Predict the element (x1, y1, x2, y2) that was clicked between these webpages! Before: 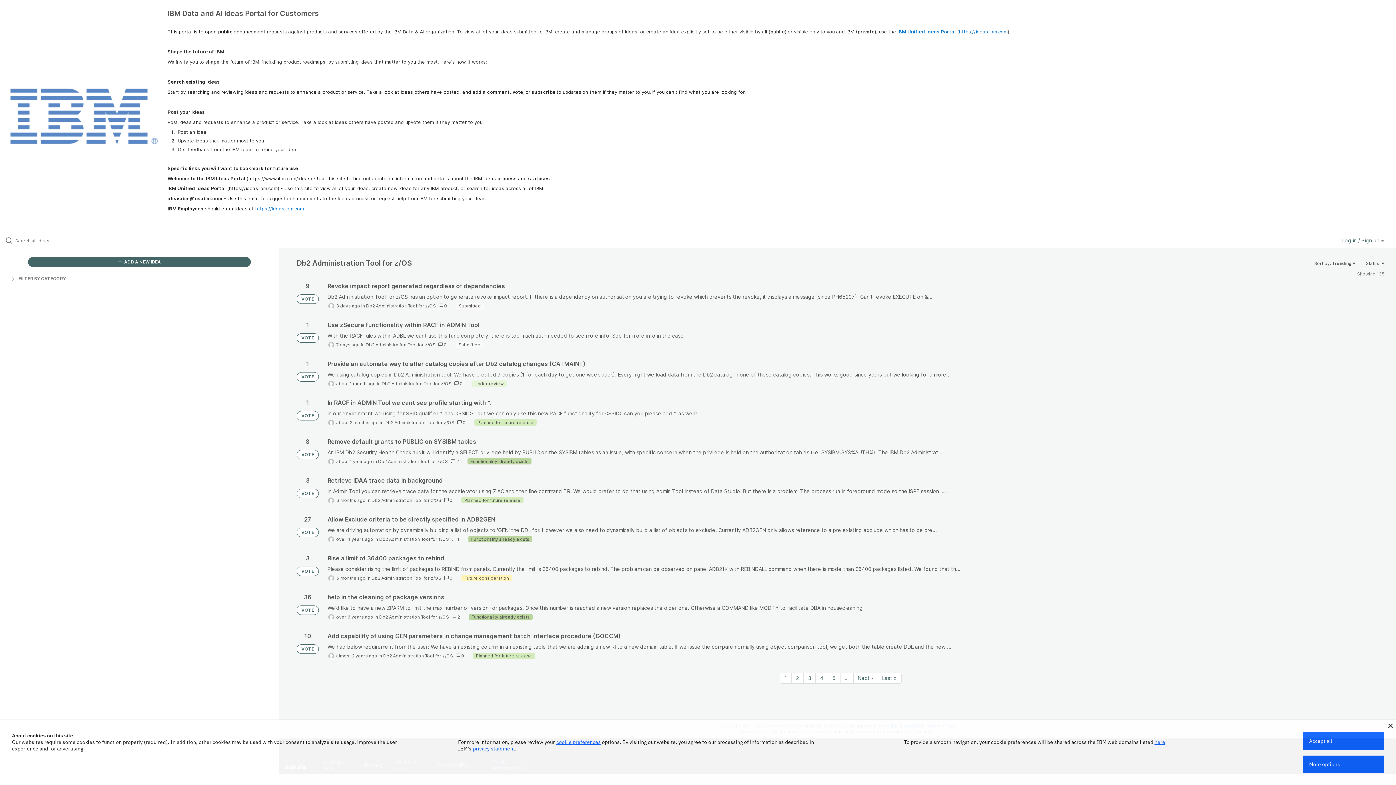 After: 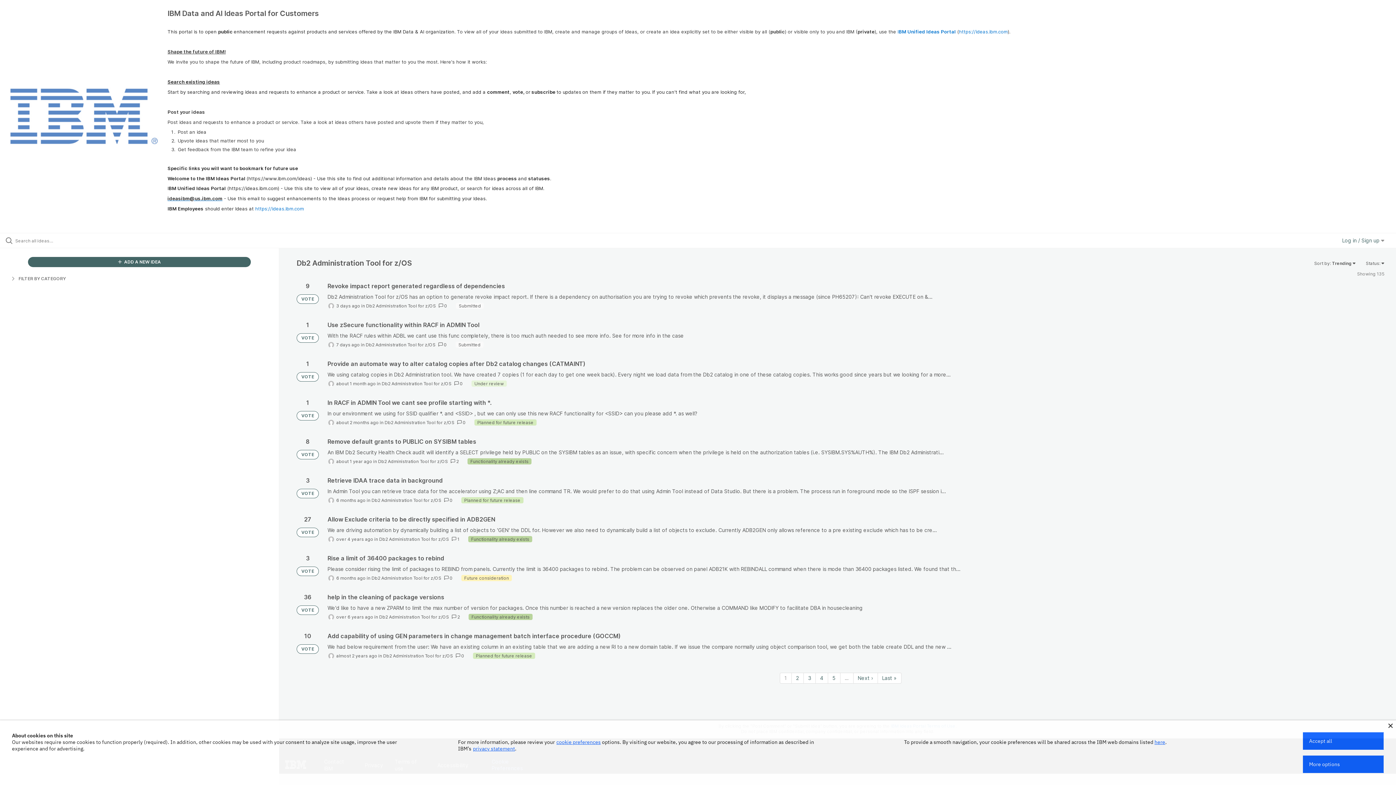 Action: label: ideasibm@us.ibm.com bbox: (167, 195, 222, 201)